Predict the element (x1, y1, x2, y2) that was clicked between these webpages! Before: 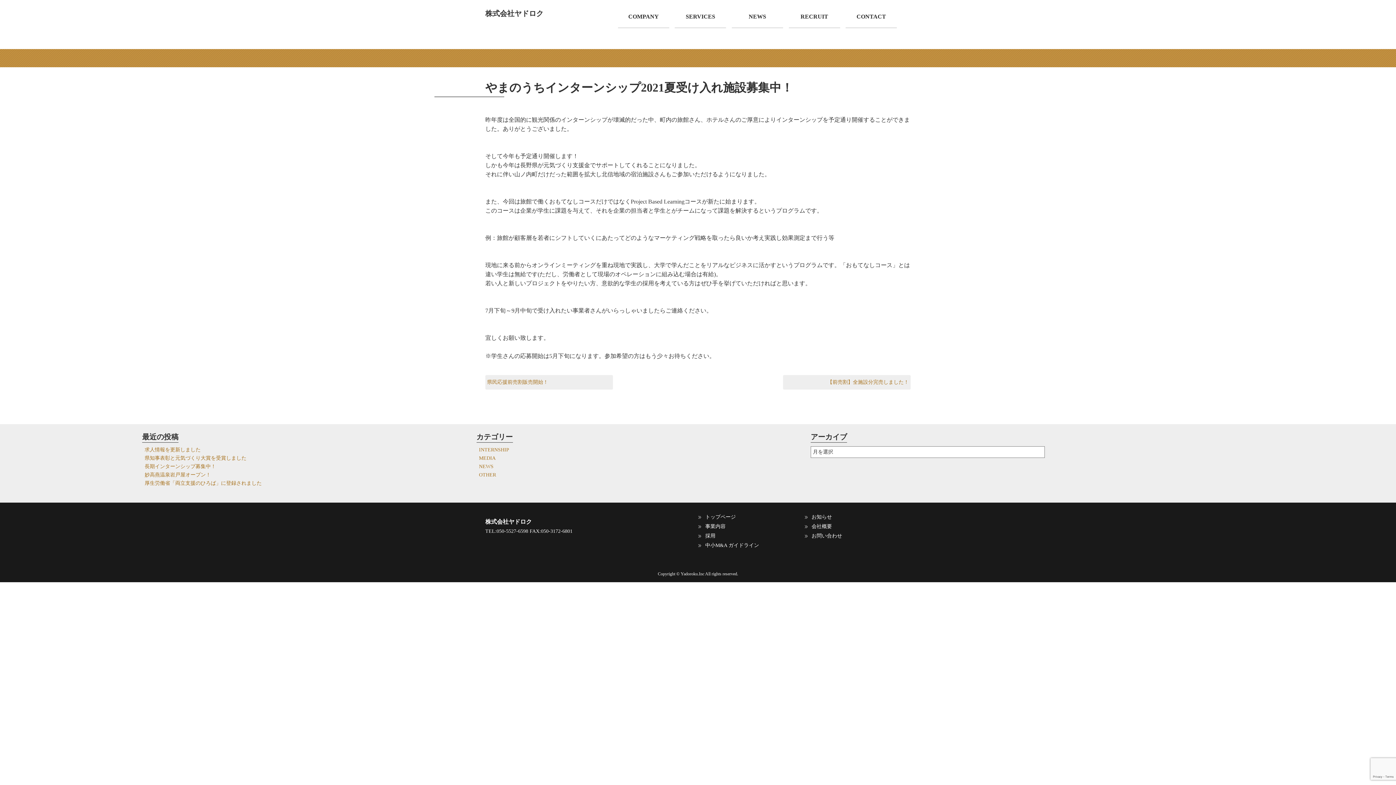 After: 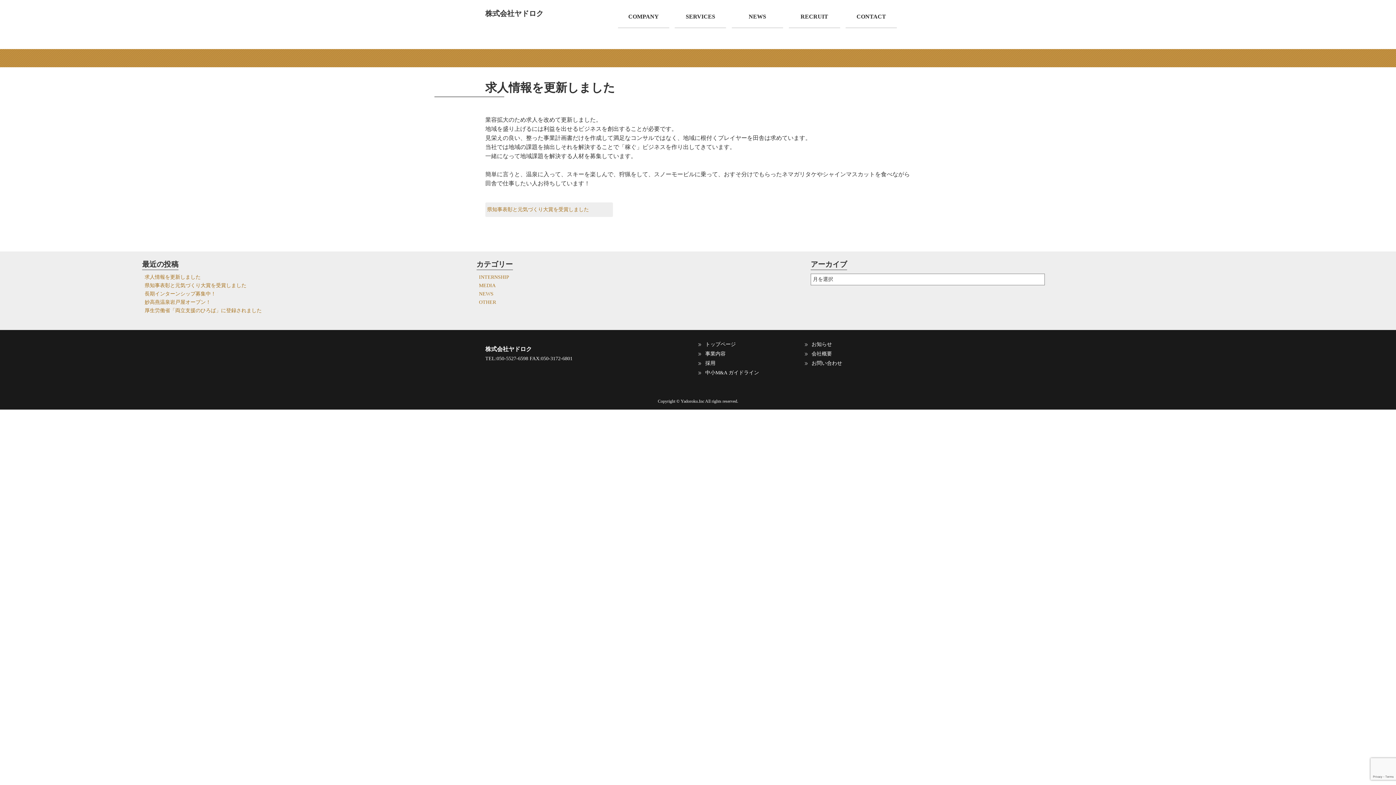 Action: bbox: (144, 447, 200, 452) label: 求人情報を更新しました